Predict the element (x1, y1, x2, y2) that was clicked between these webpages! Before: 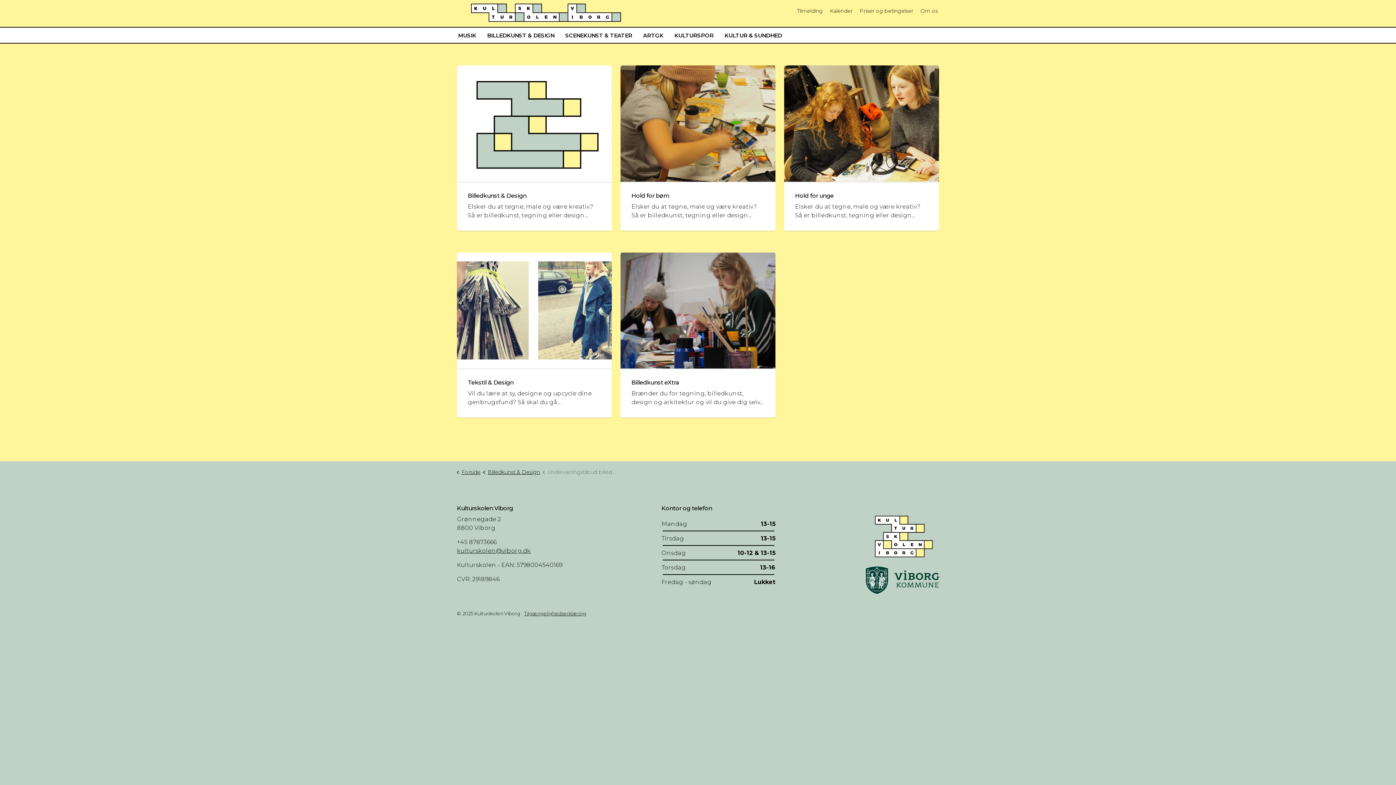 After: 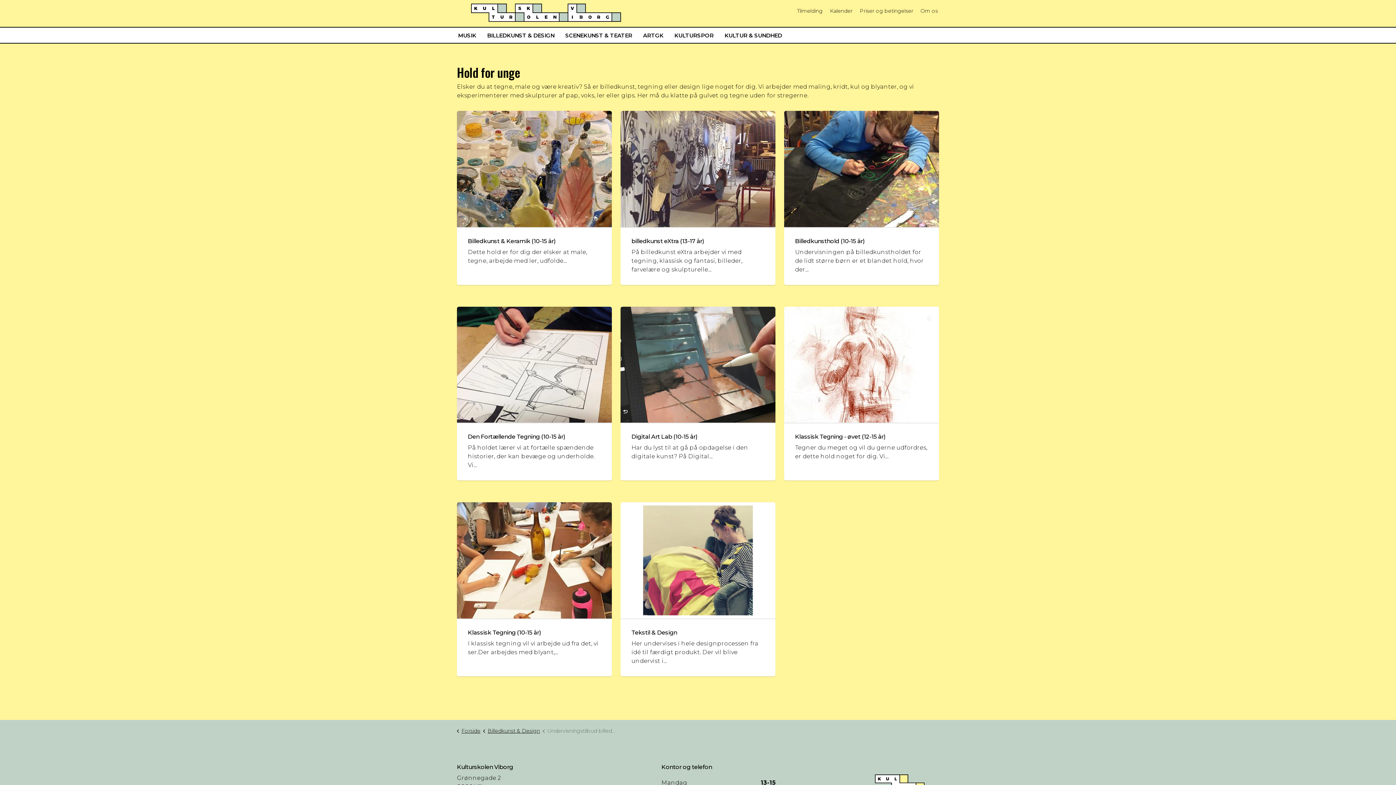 Action: label: Hold for unge

Elsker du at tegne, male og være kreativ? Så er billedkunst, tegning eller design… bbox: (784, 65, 939, 230)